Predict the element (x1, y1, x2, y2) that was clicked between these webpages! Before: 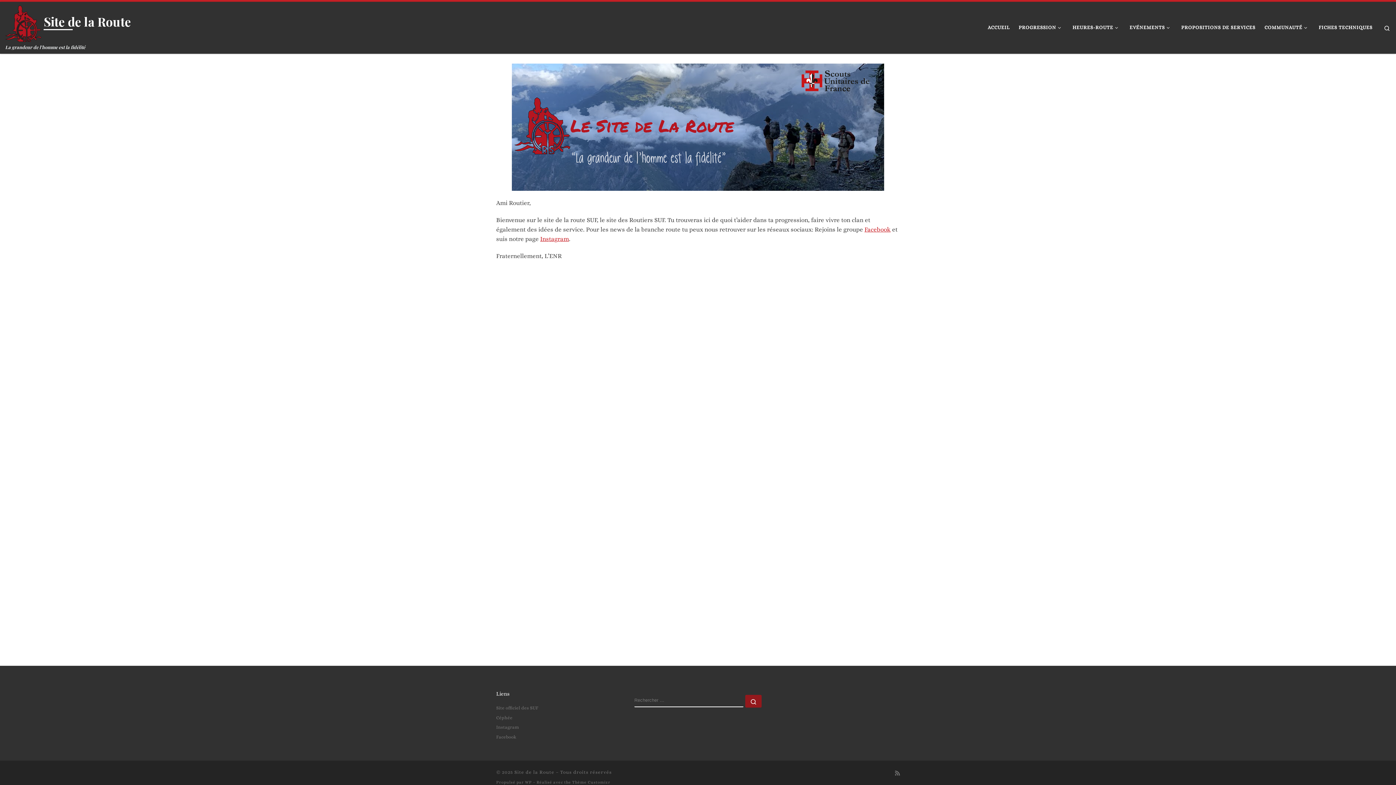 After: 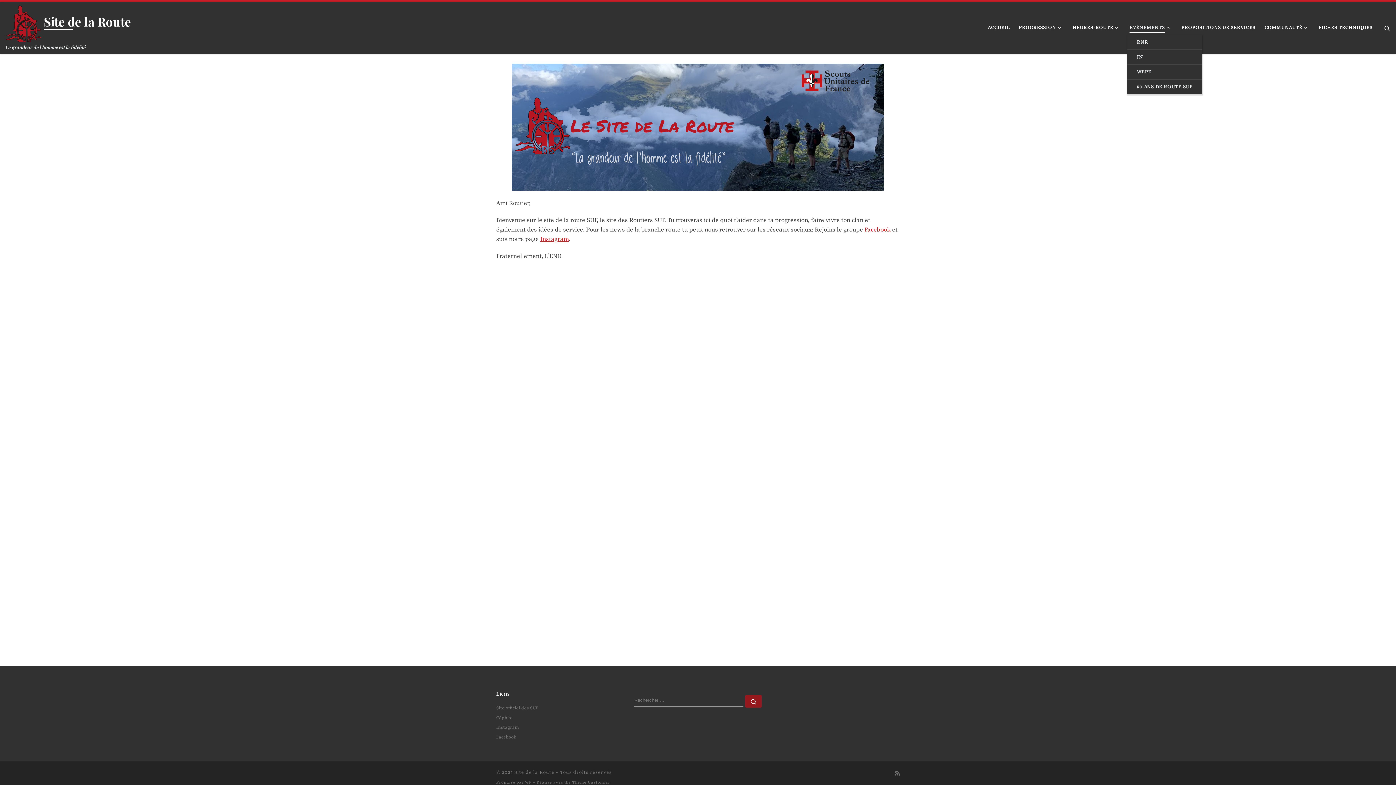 Action: bbox: (1127, 20, 1174, 35) label: EVÉNEMENTS